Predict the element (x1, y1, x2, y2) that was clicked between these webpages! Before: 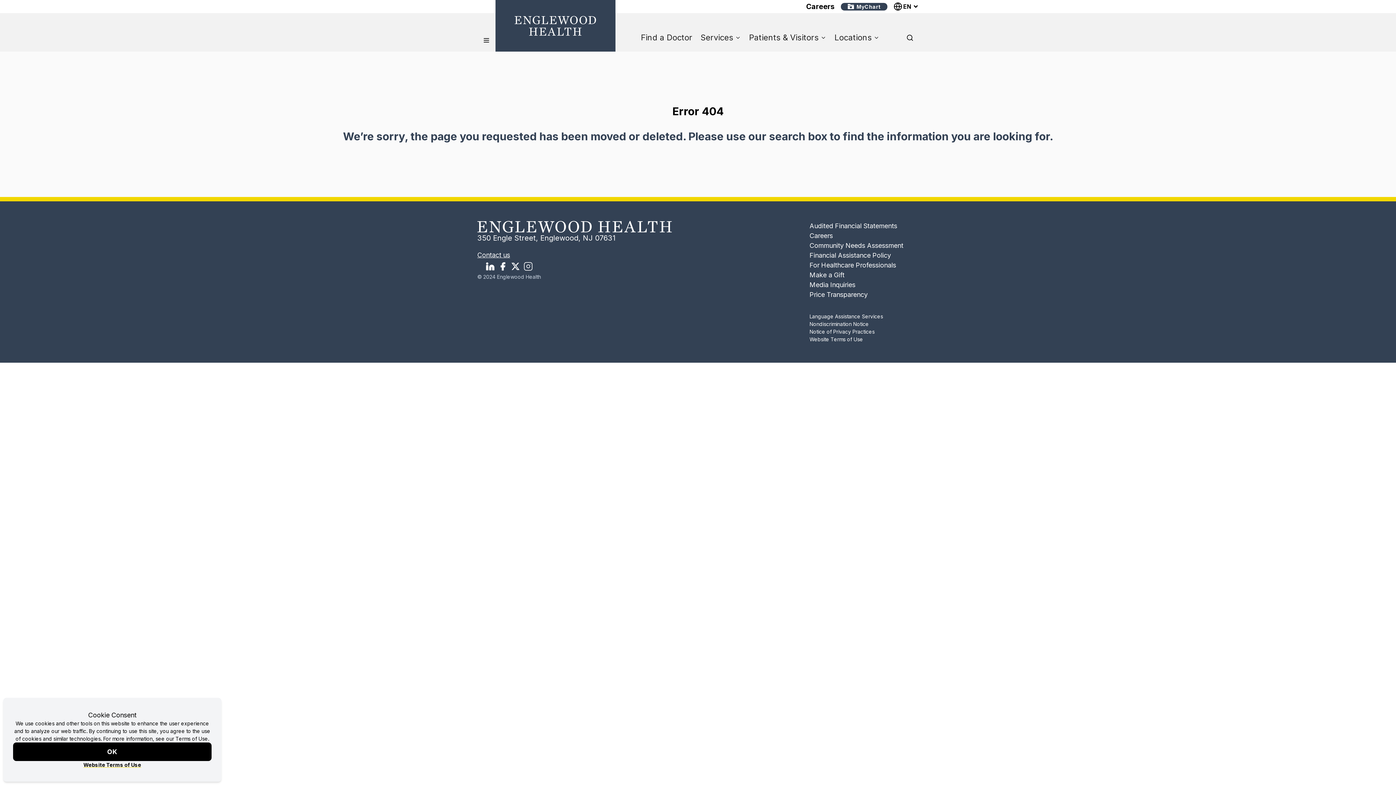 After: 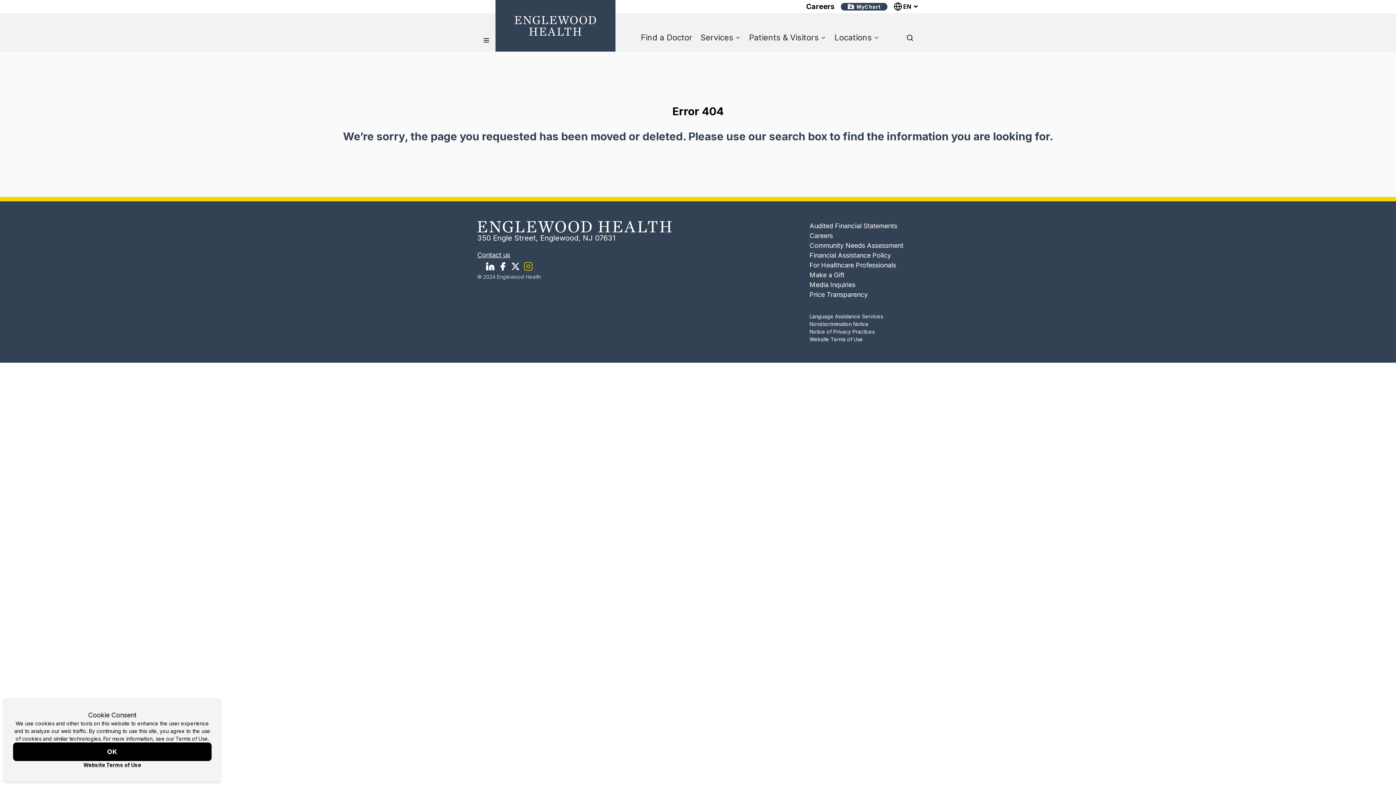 Action: label: Instagram bbox: (522, 260, 534, 273)